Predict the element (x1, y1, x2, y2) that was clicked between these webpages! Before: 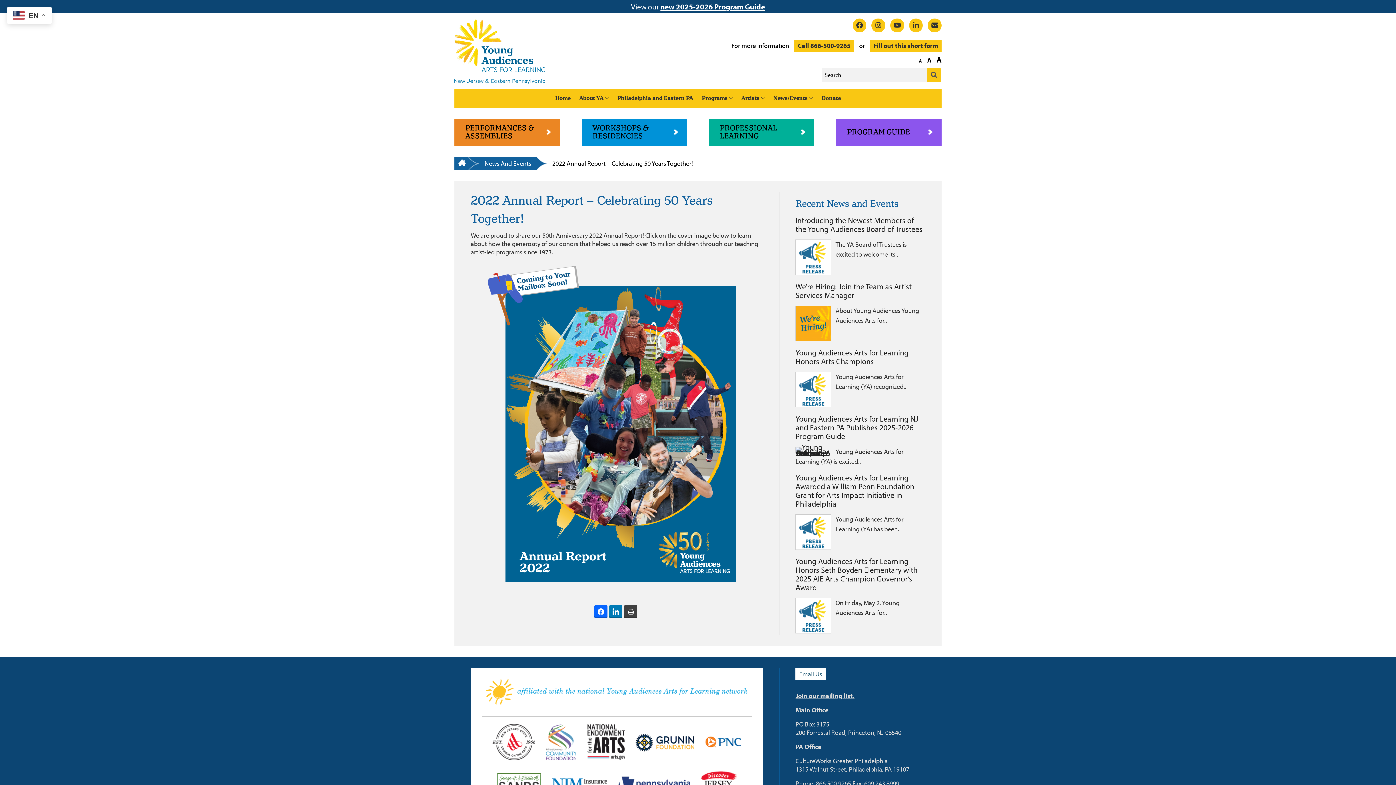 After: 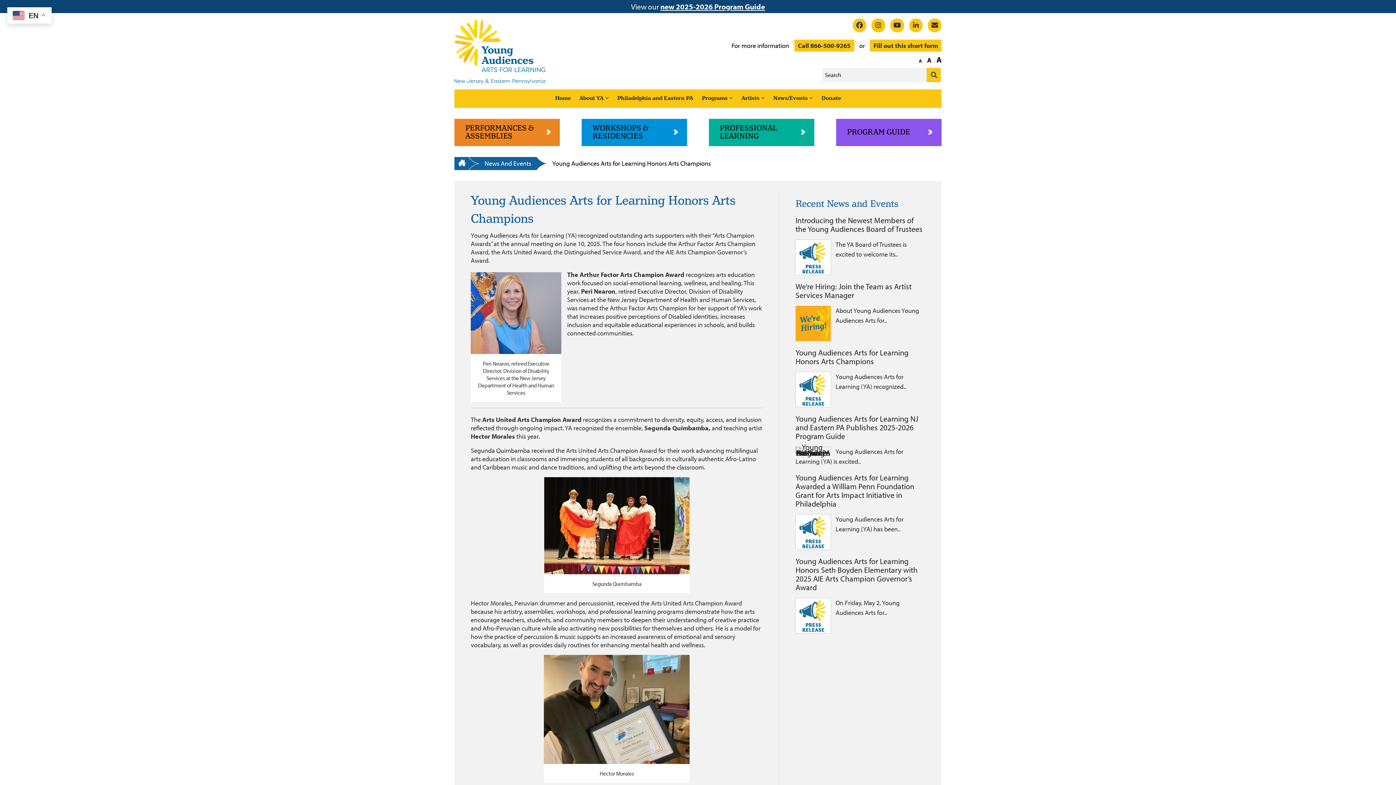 Action: bbox: (795, 347, 908, 366) label: Young Audiences Arts for Learning Honors Arts Champions